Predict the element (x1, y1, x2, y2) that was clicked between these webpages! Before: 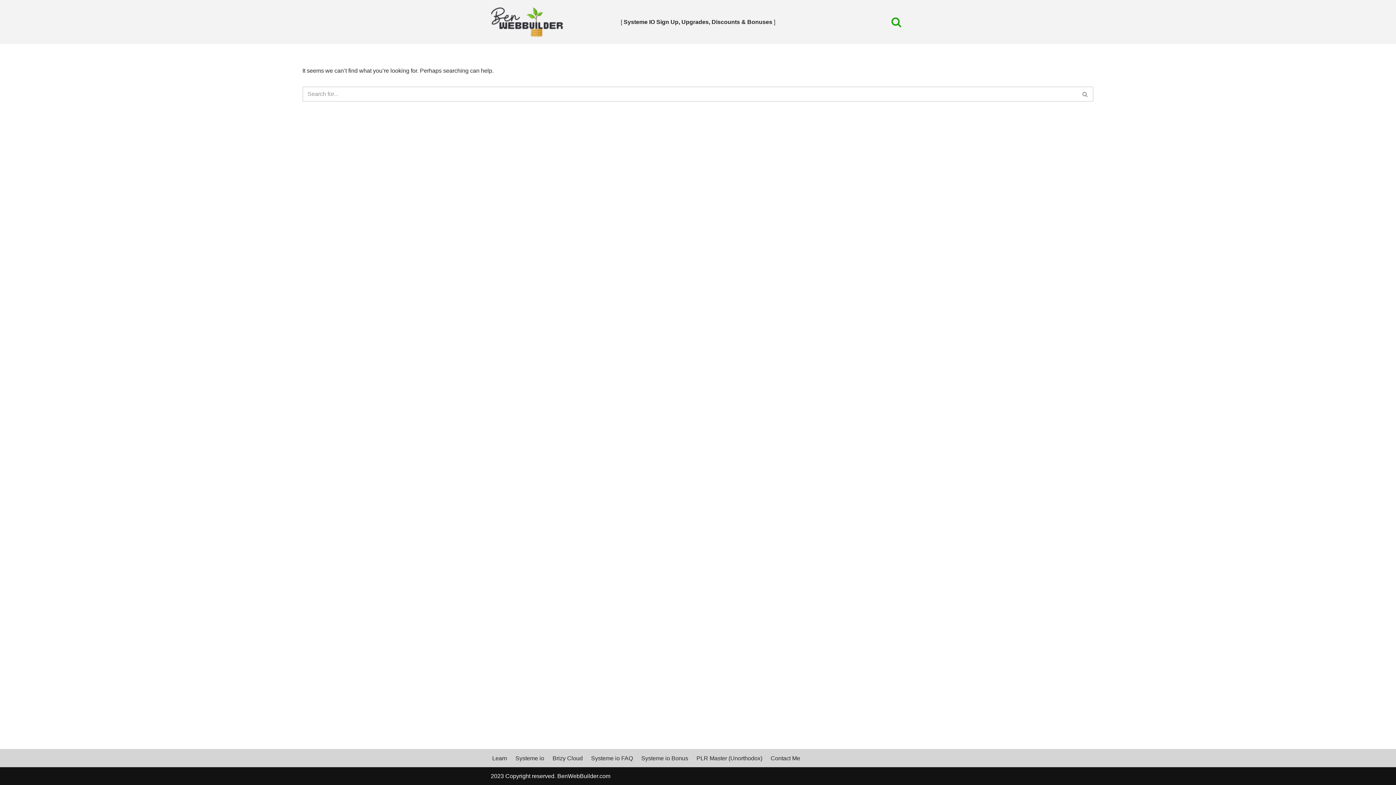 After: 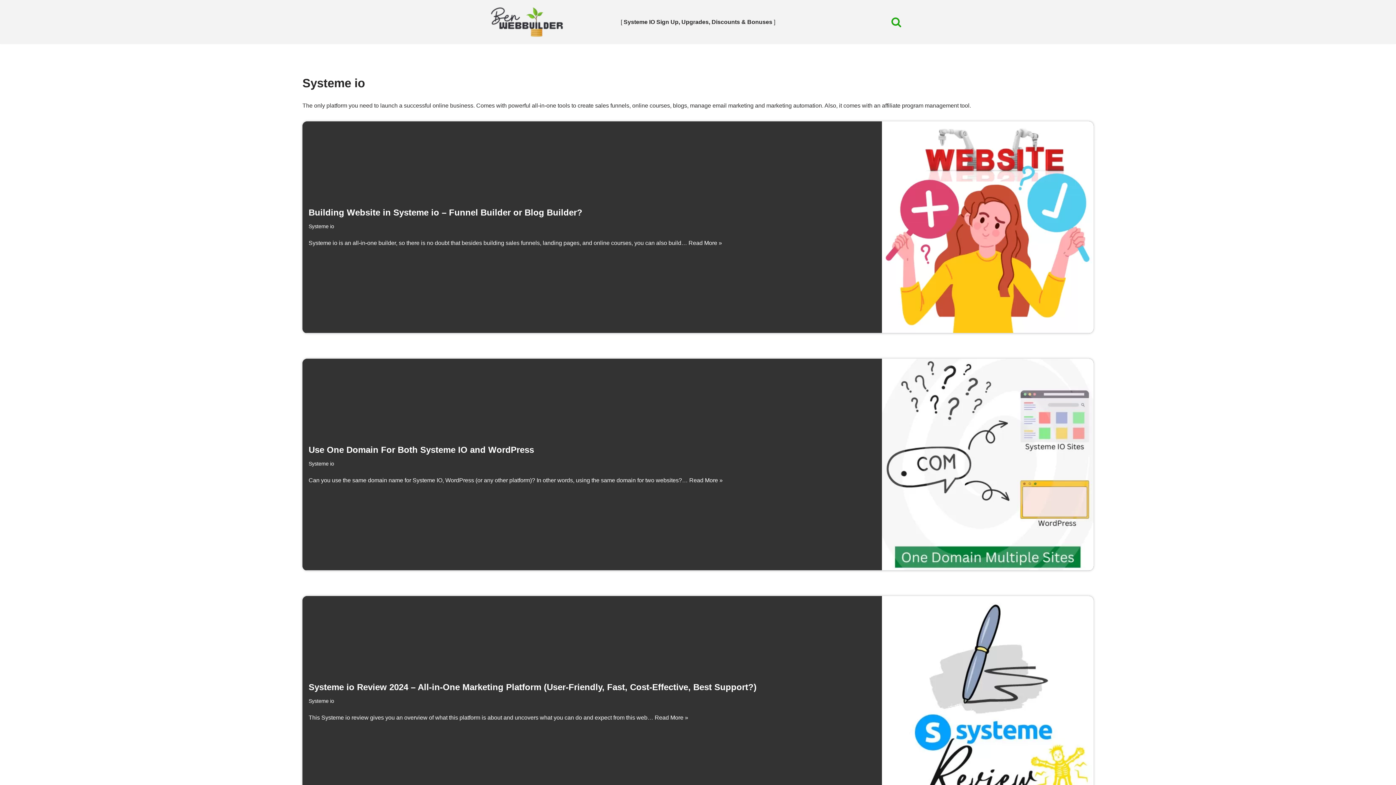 Action: bbox: (515, 753, 544, 763) label: Systeme io